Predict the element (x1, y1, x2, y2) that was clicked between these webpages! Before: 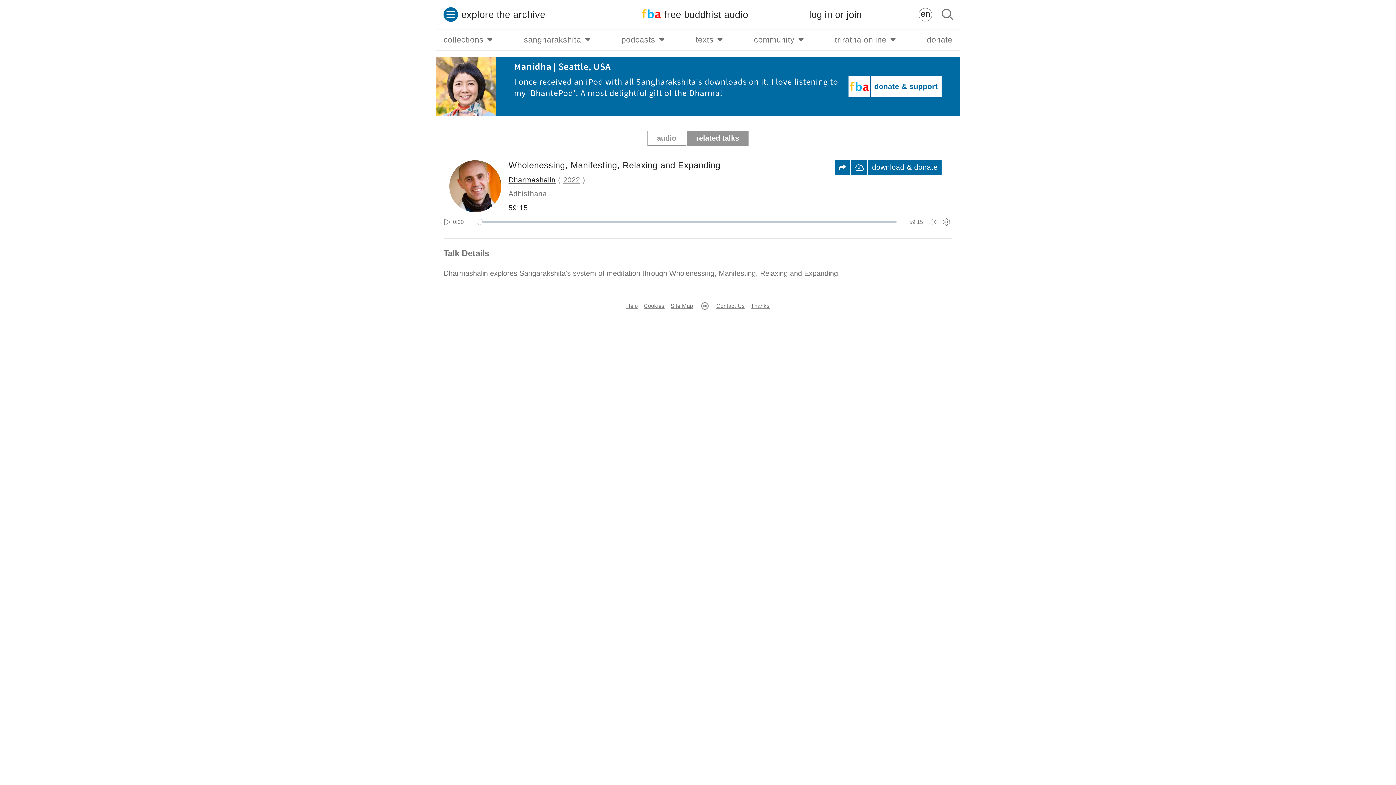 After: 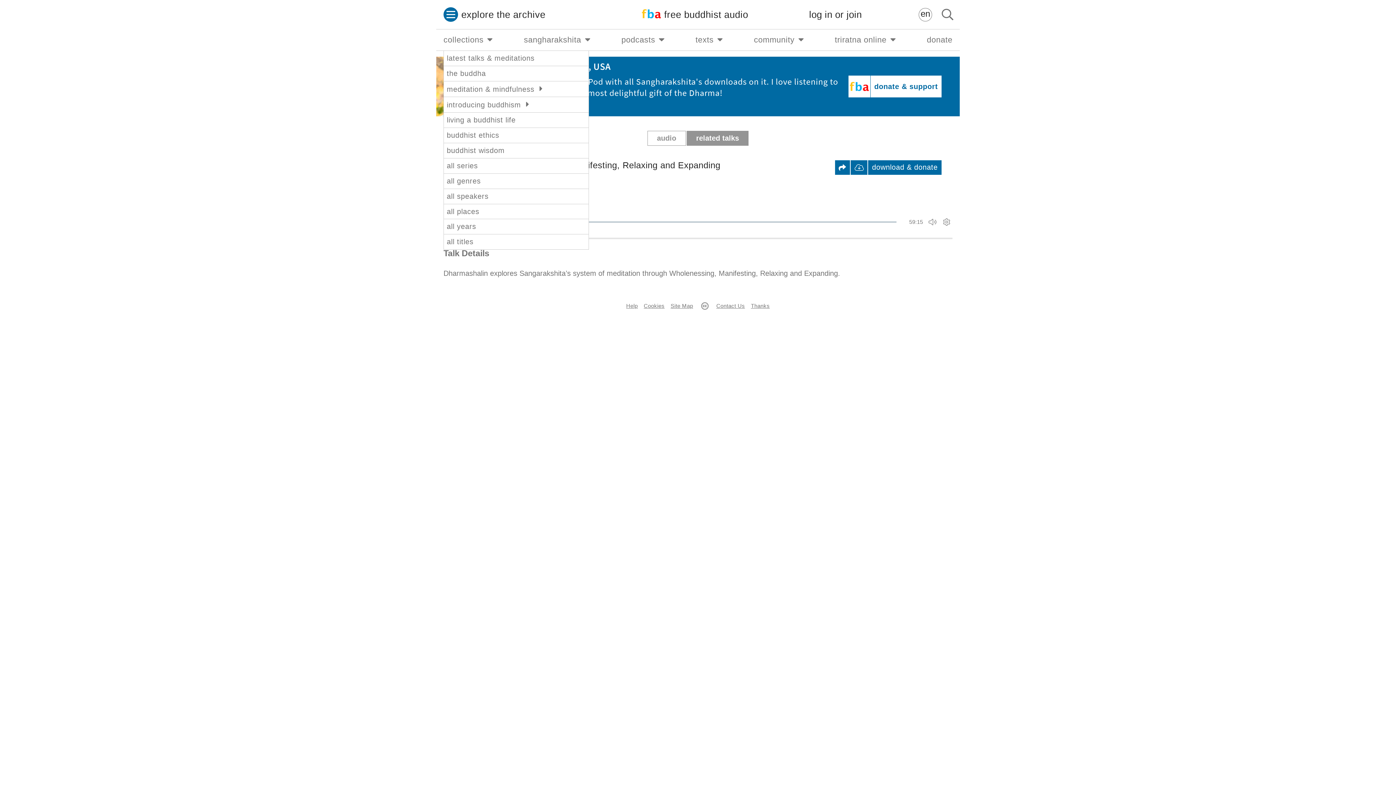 Action: label: collections bbox: (443, 29, 493, 50)